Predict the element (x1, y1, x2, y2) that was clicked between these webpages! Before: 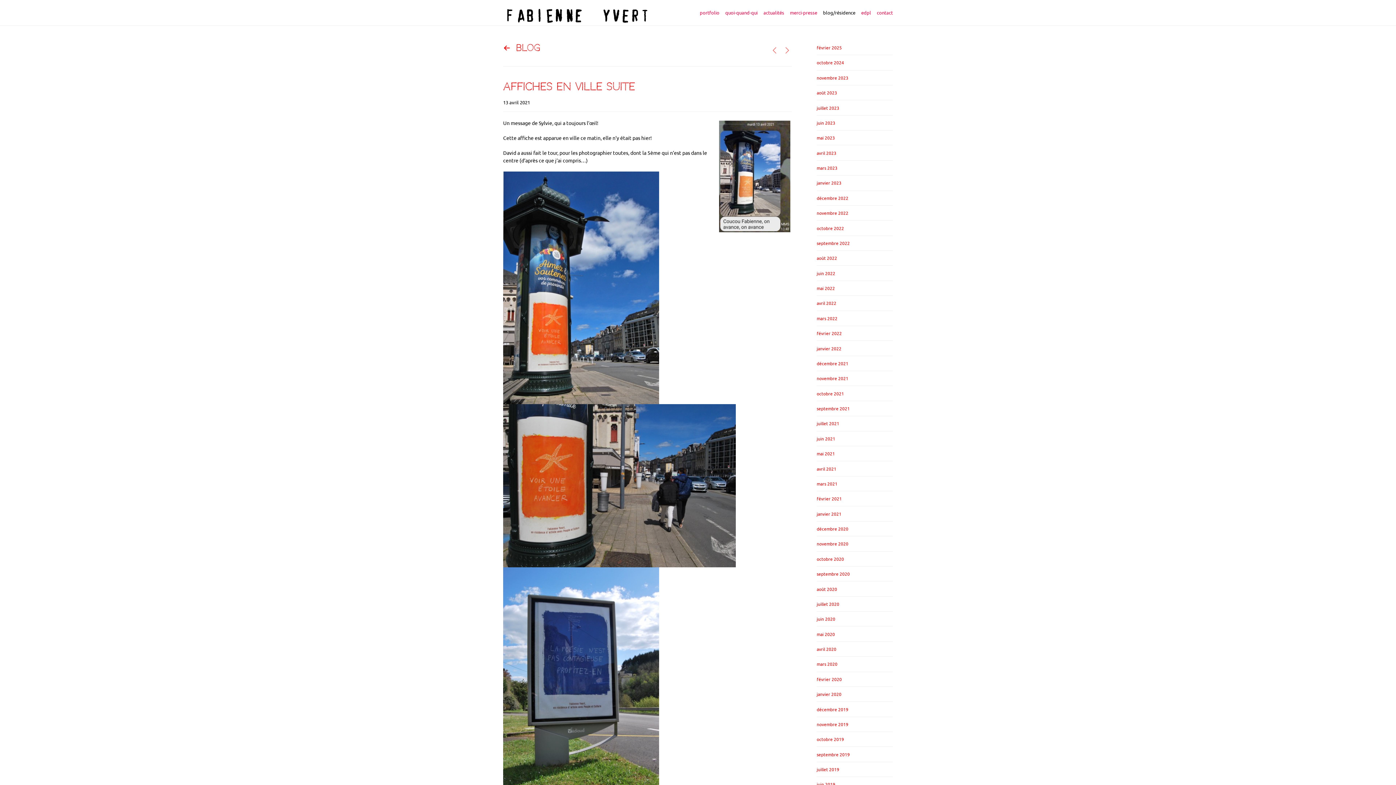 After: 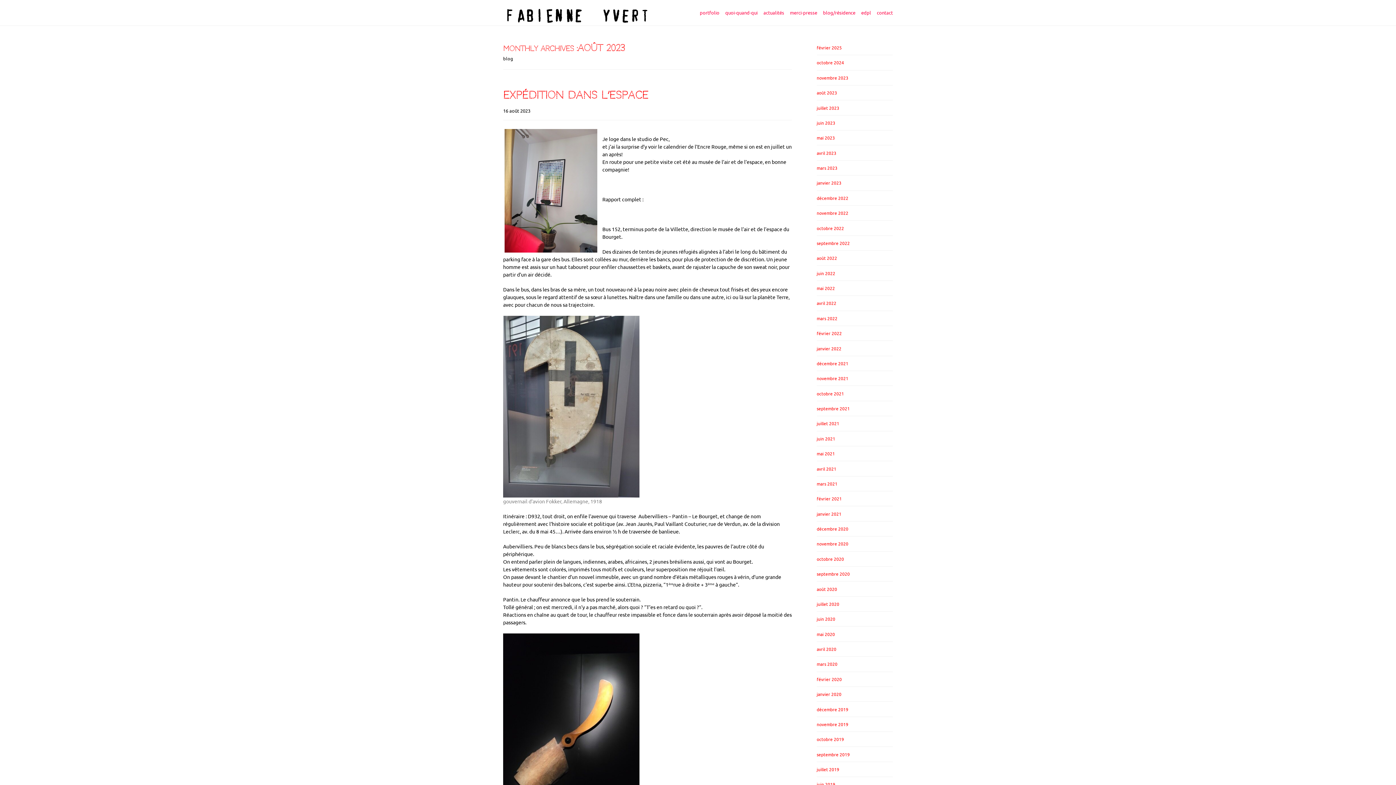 Action: label: août 2023 bbox: (816, 89, 837, 95)